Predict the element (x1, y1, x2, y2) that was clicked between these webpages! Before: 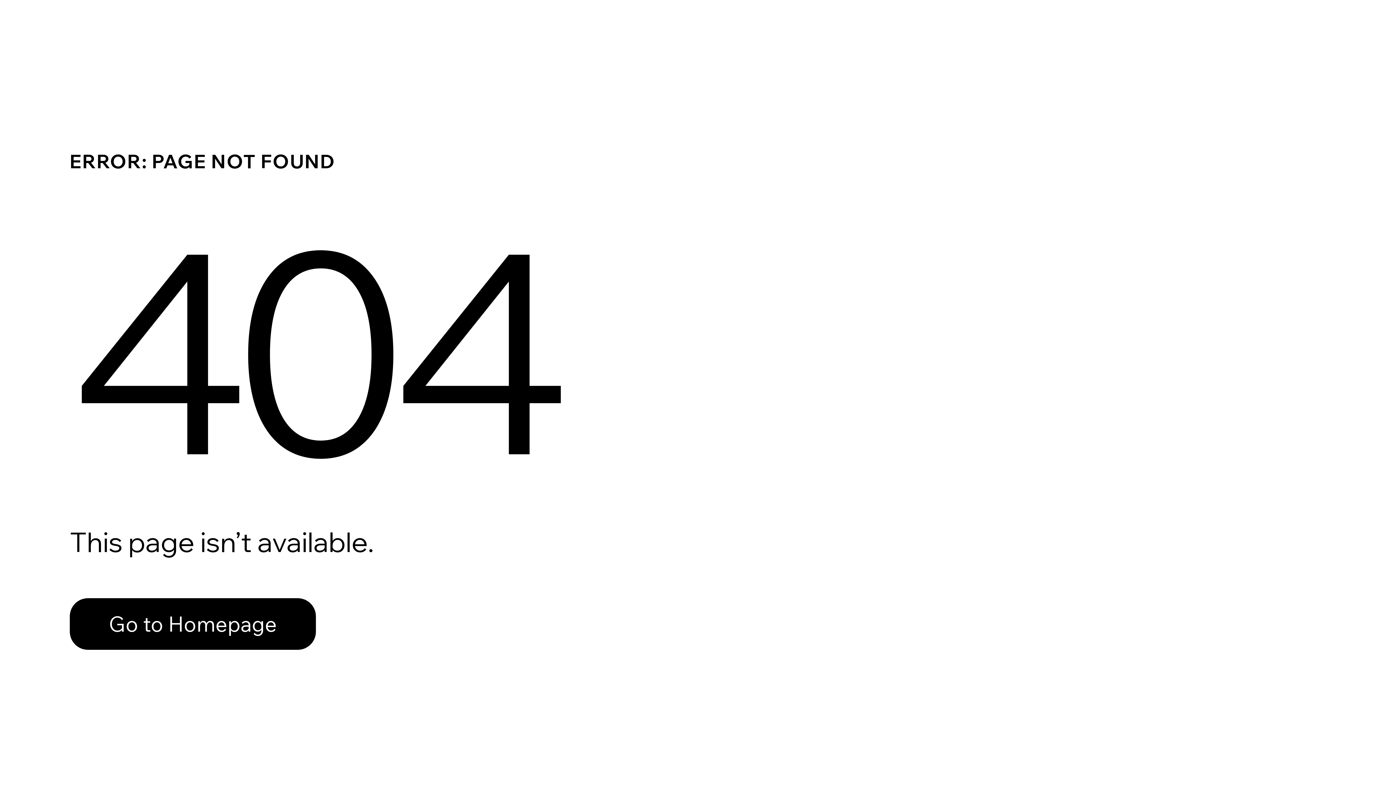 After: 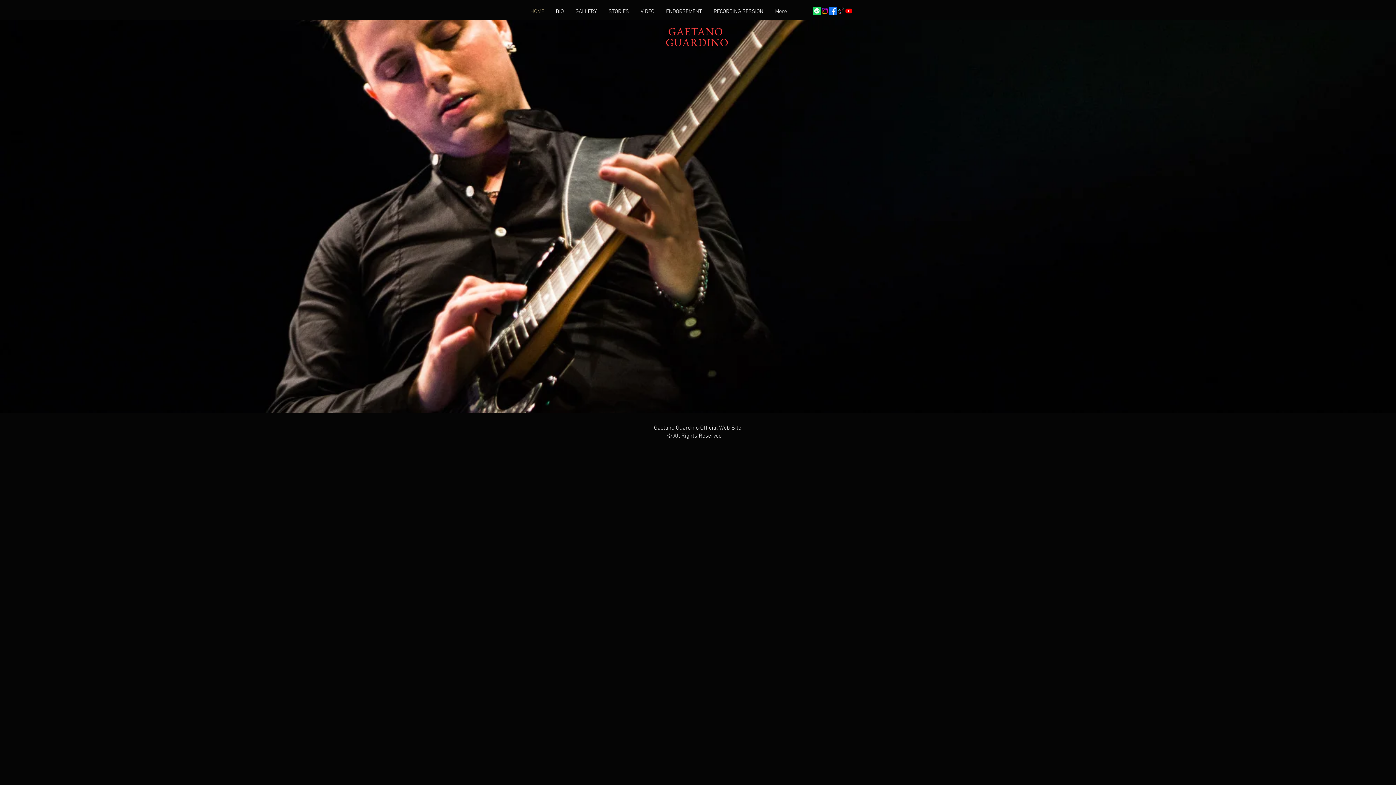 Action: label: Go to Homepage bbox: (69, 582, 768, 659)